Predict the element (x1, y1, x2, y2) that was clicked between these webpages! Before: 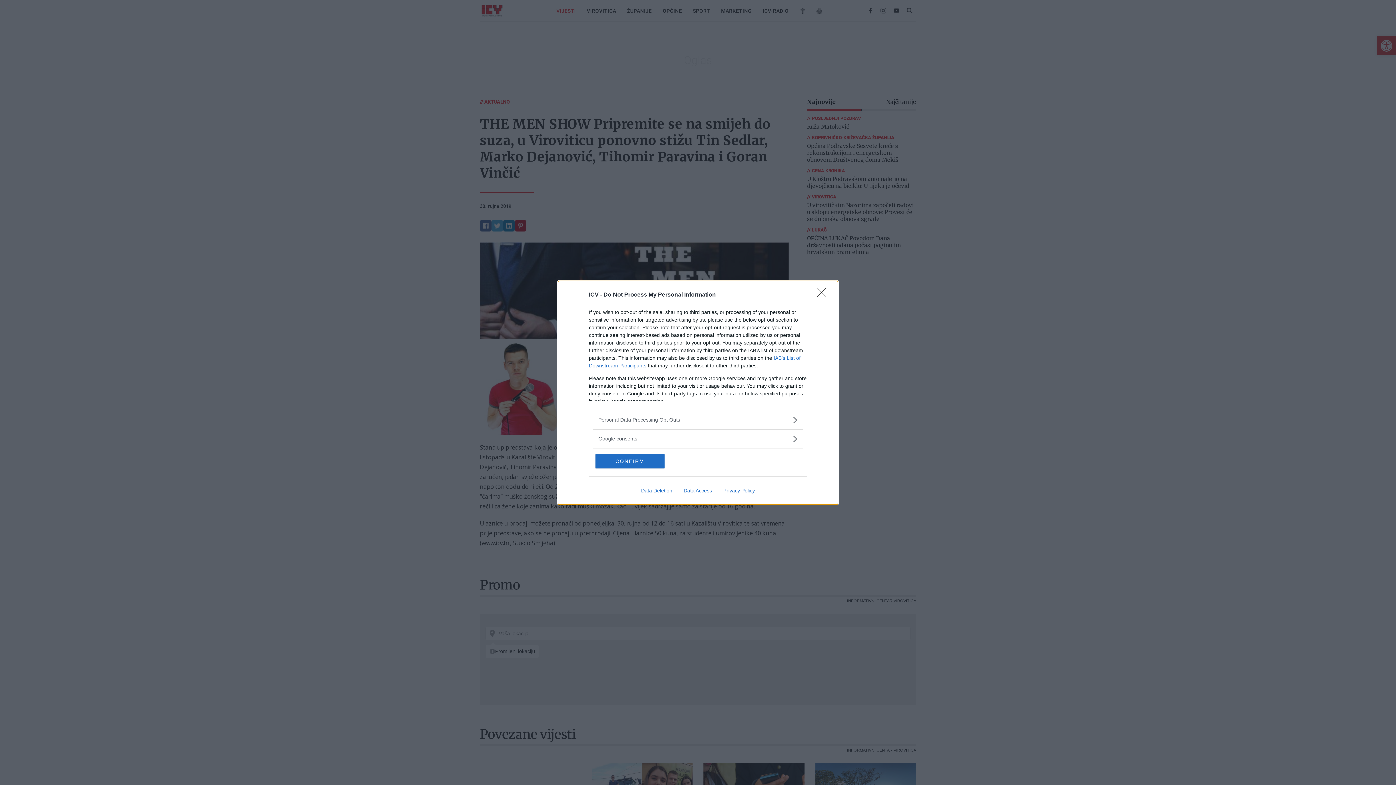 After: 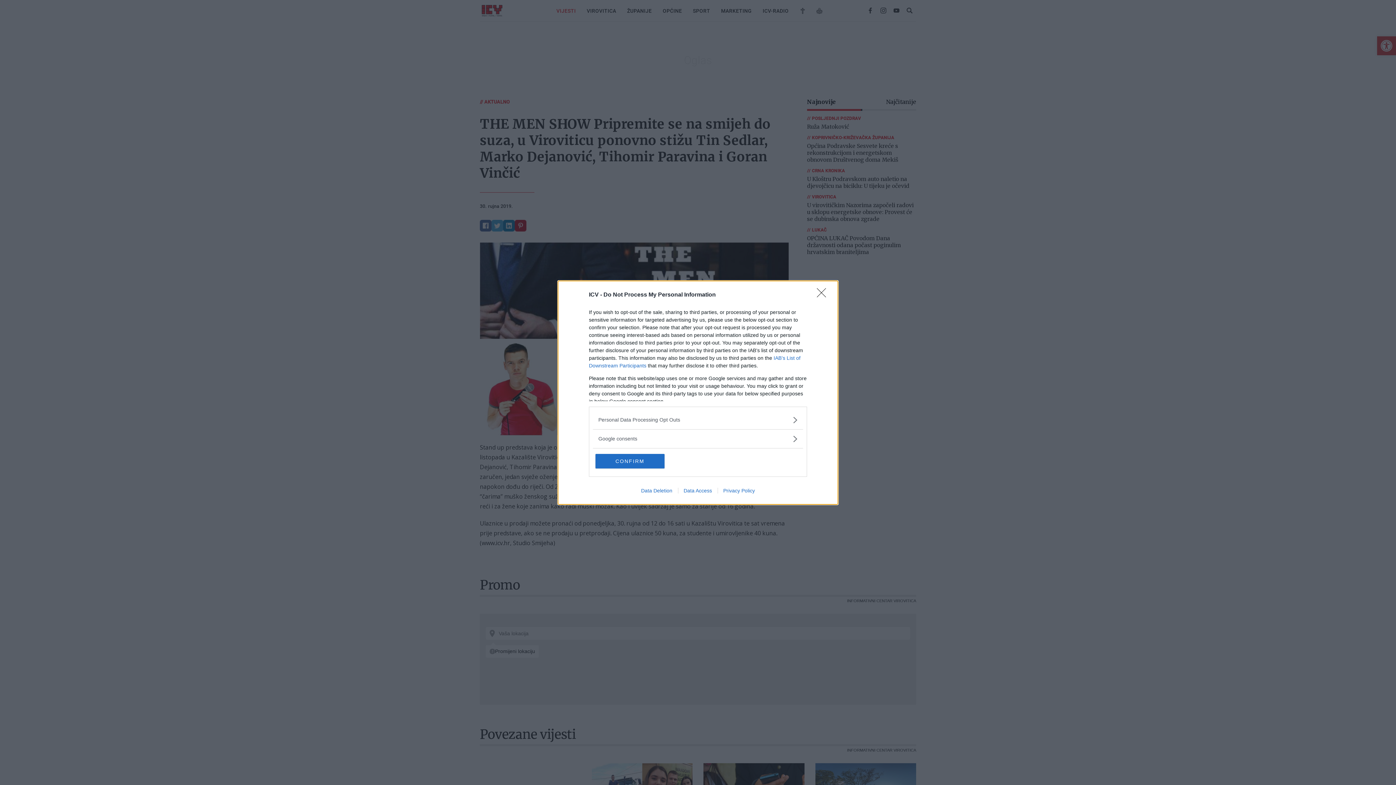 Action: label: Data Deletion bbox: (635, 487, 678, 493)